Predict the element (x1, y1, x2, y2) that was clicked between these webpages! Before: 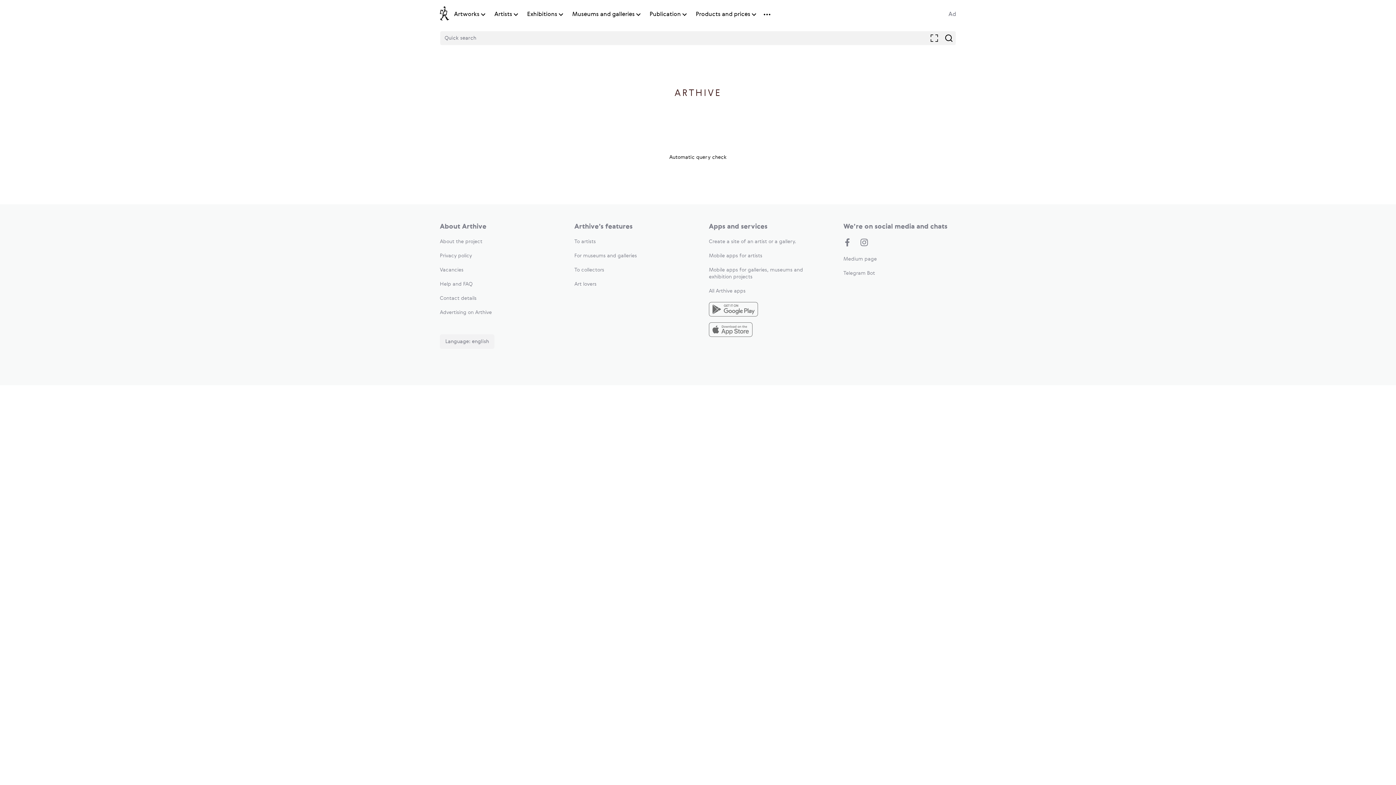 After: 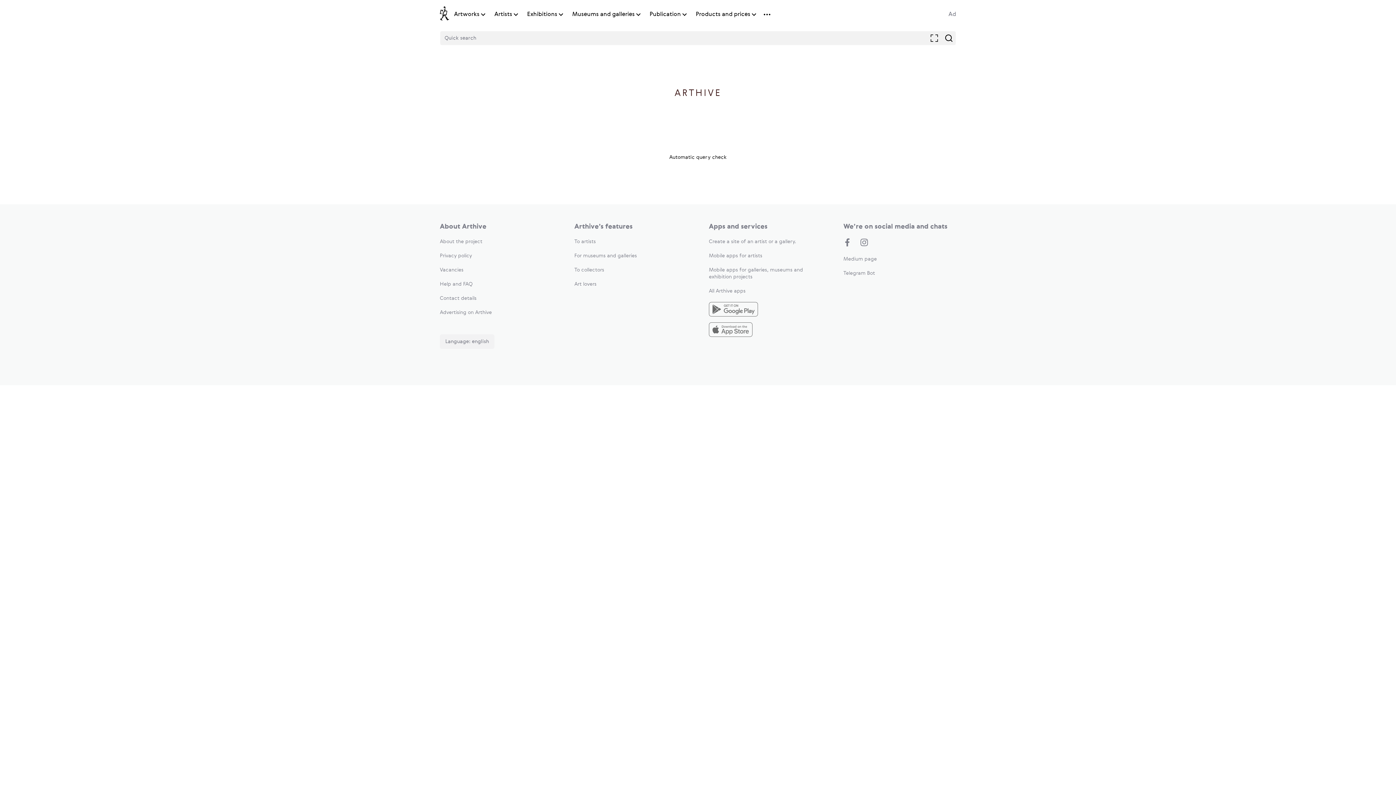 Action: bbox: (574, 281, 596, 286) label: Art lovers